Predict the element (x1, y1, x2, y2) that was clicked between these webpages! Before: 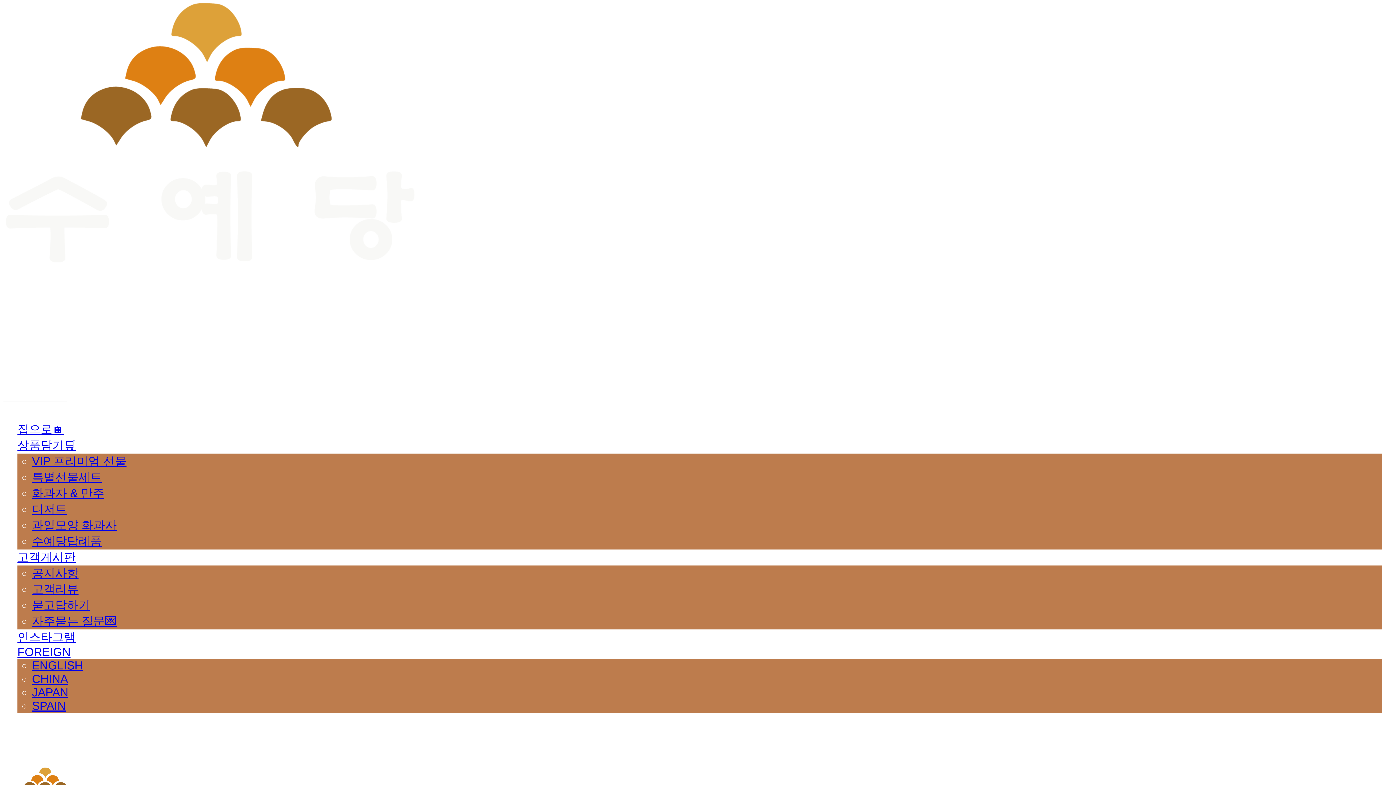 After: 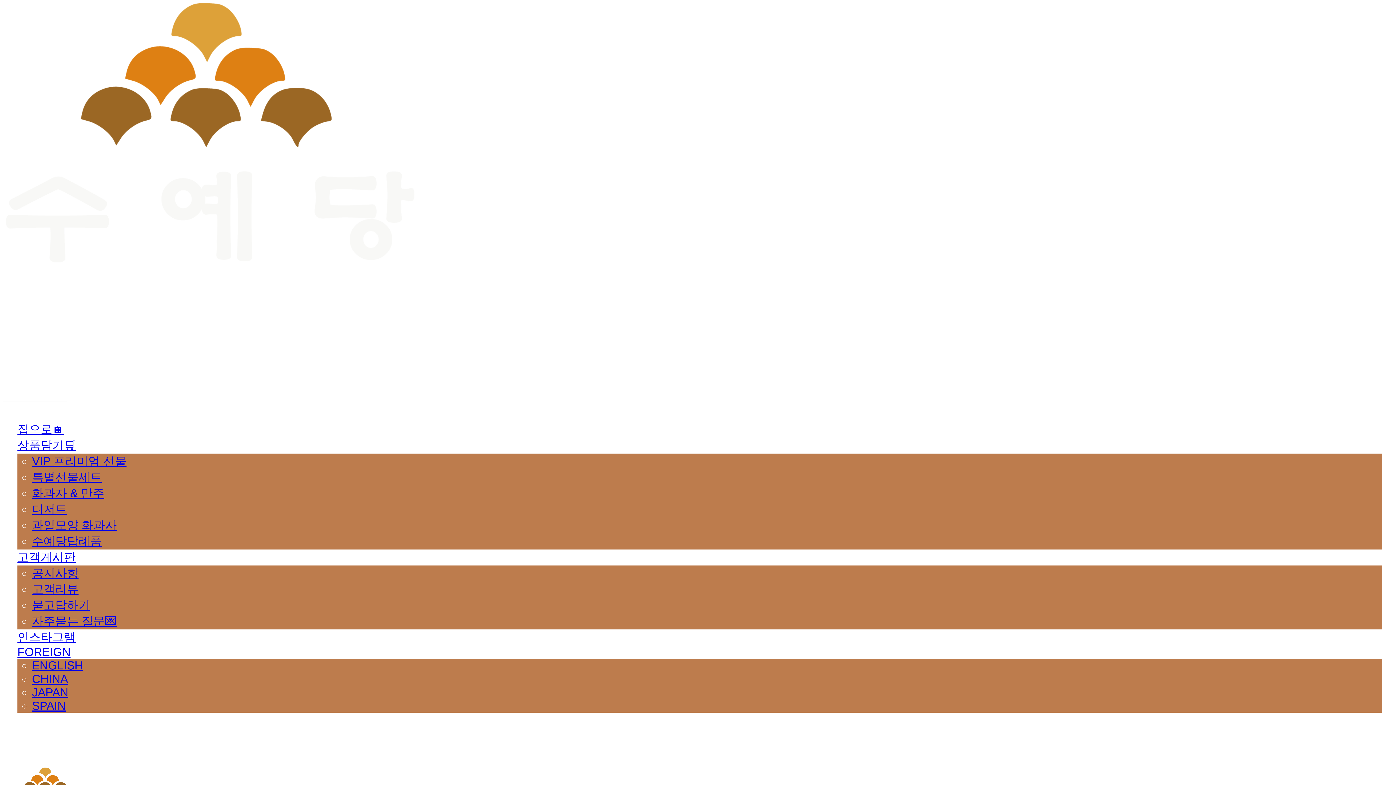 Action: bbox: (2, 369, 635, 380)